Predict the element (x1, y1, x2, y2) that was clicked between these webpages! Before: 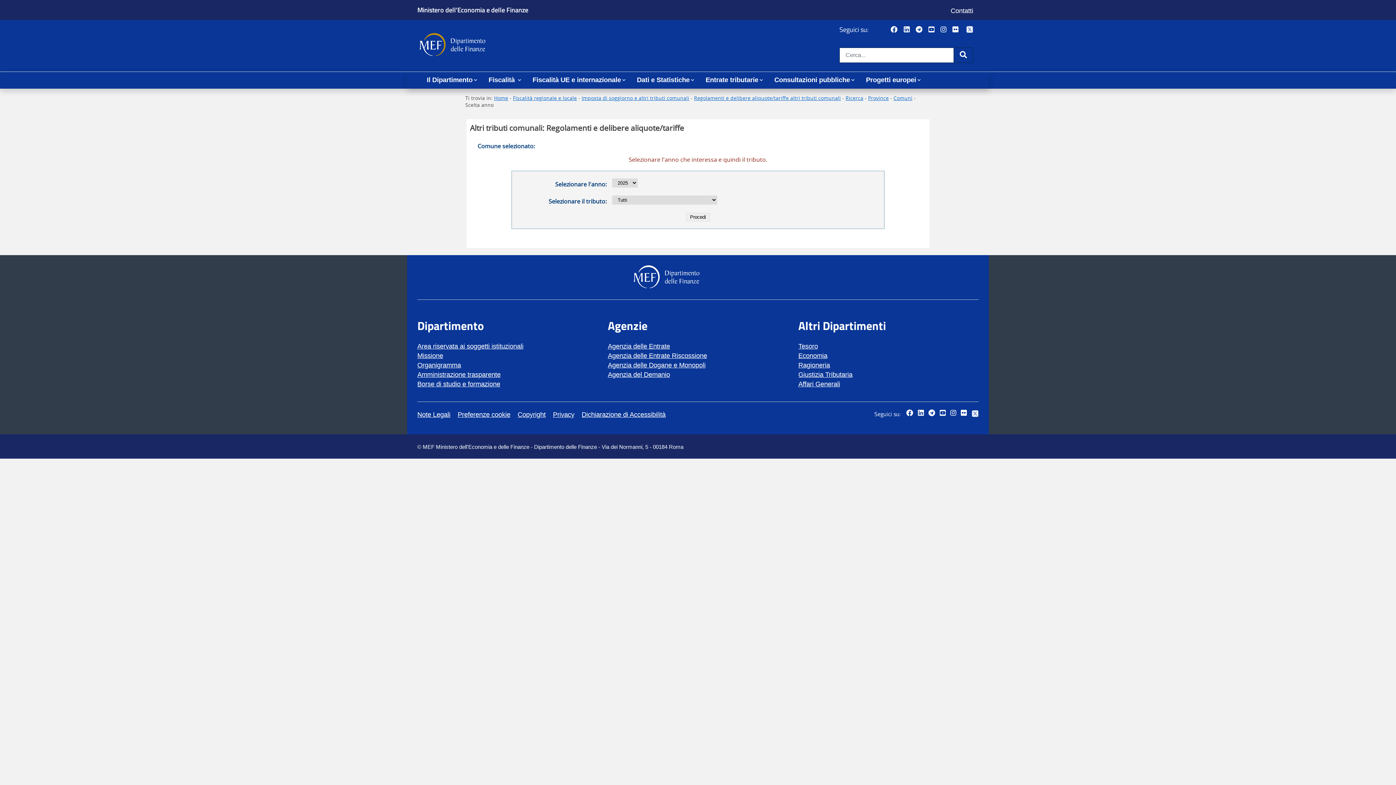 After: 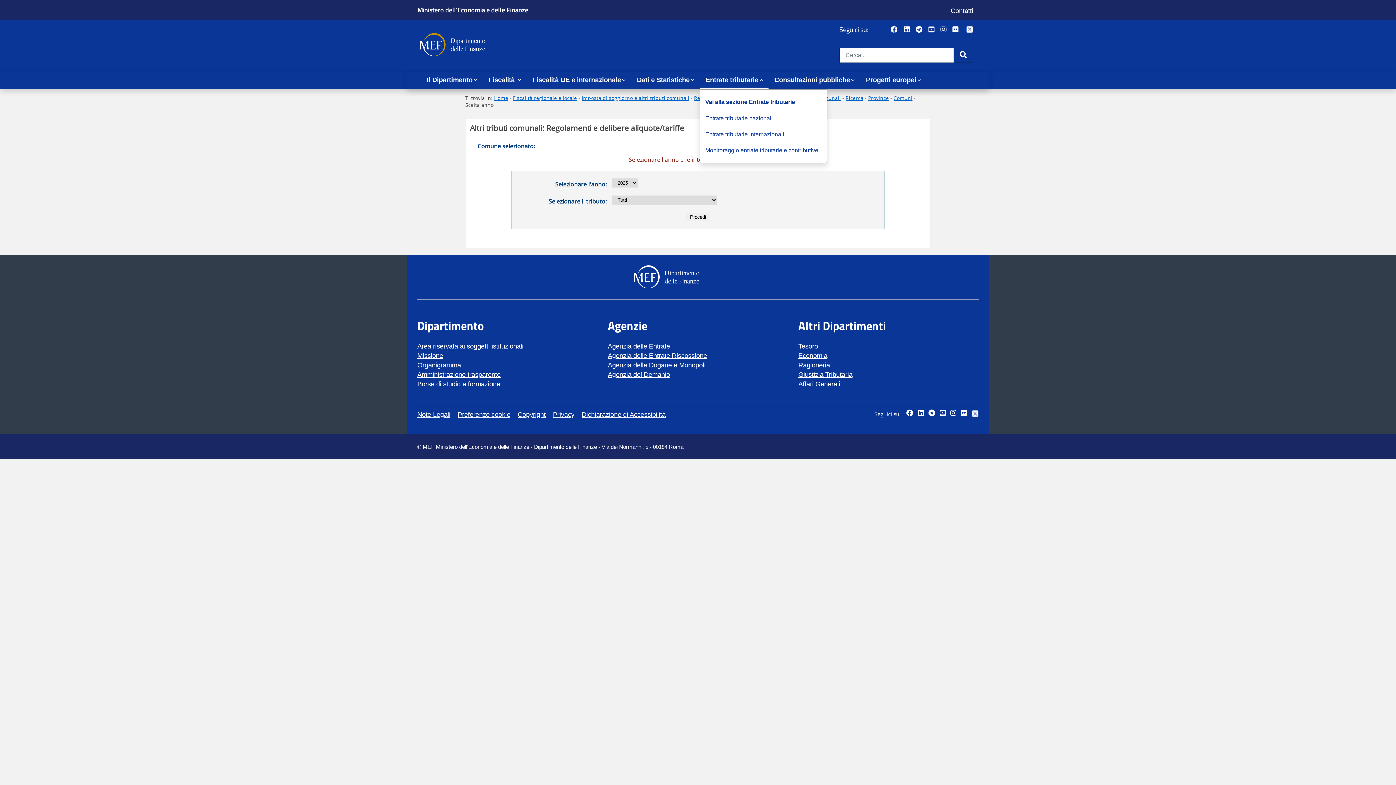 Action: bbox: (700, 72, 768, 87) label: Entrate tributarie